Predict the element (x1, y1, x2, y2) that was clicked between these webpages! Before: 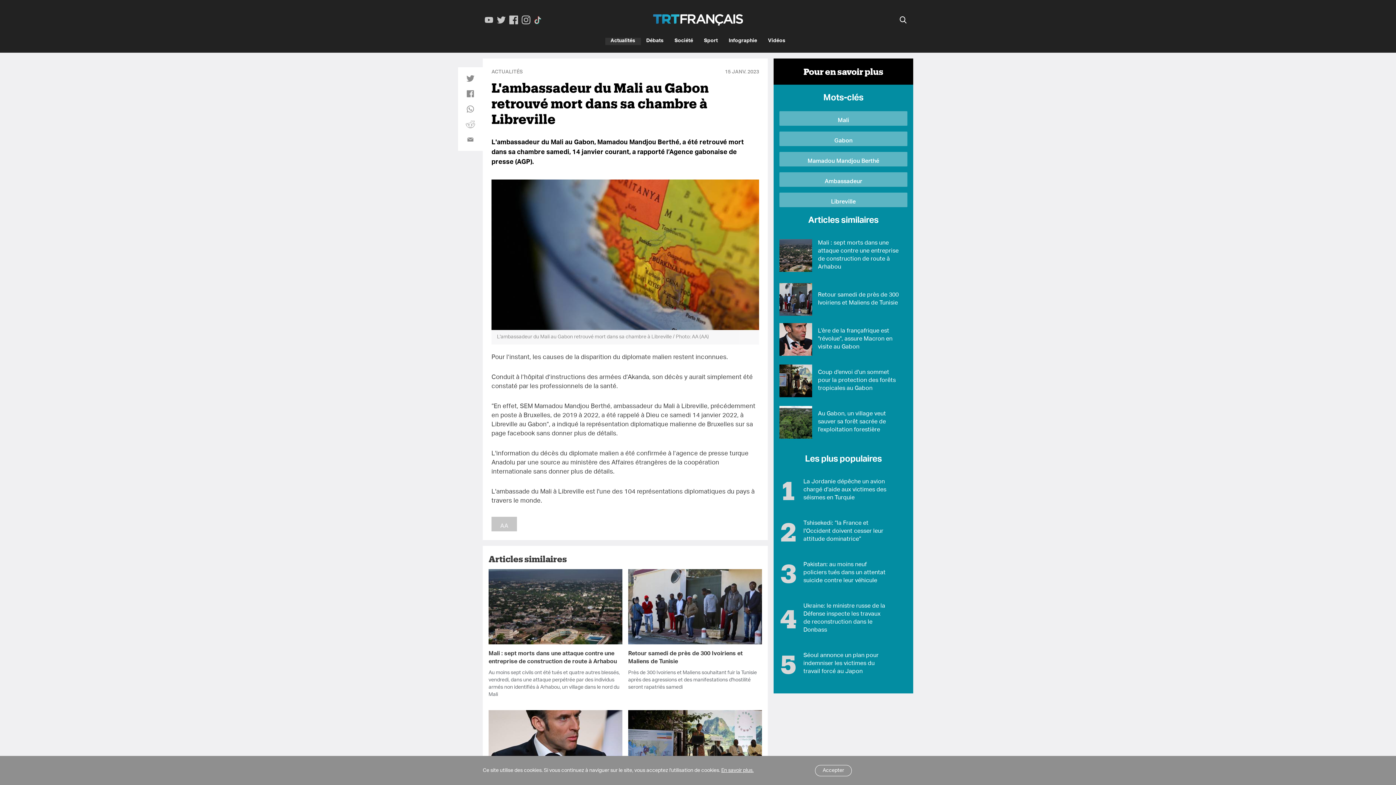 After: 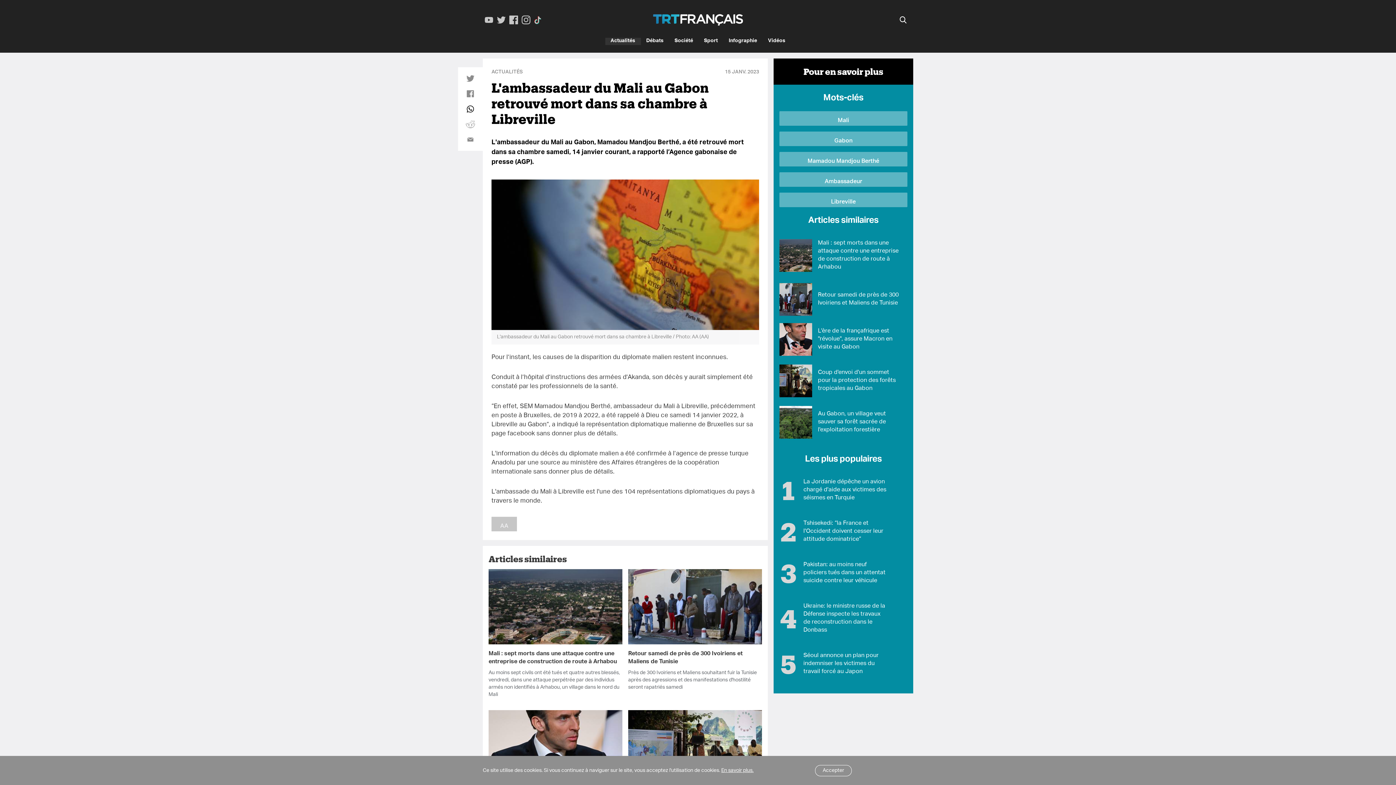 Action: bbox: (463, 101, 477, 116)